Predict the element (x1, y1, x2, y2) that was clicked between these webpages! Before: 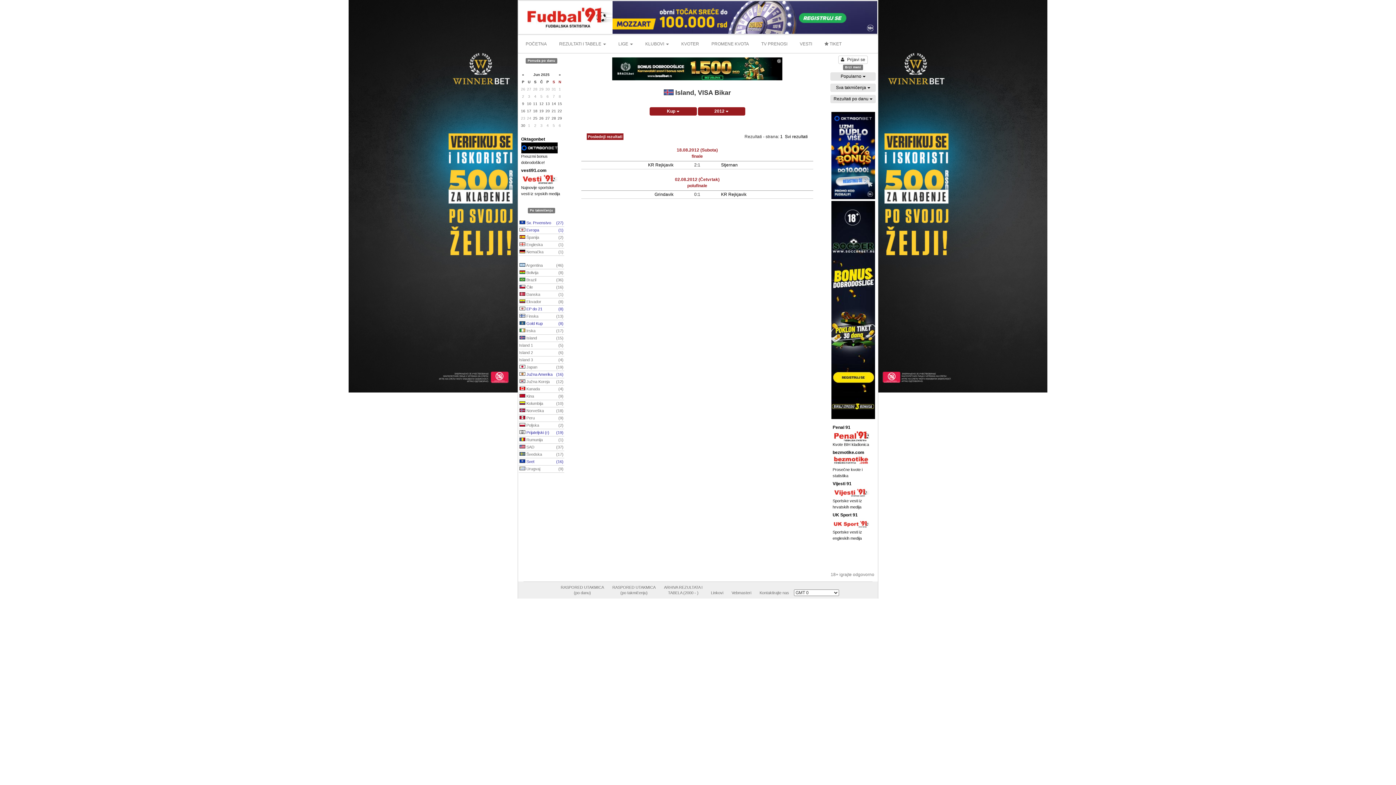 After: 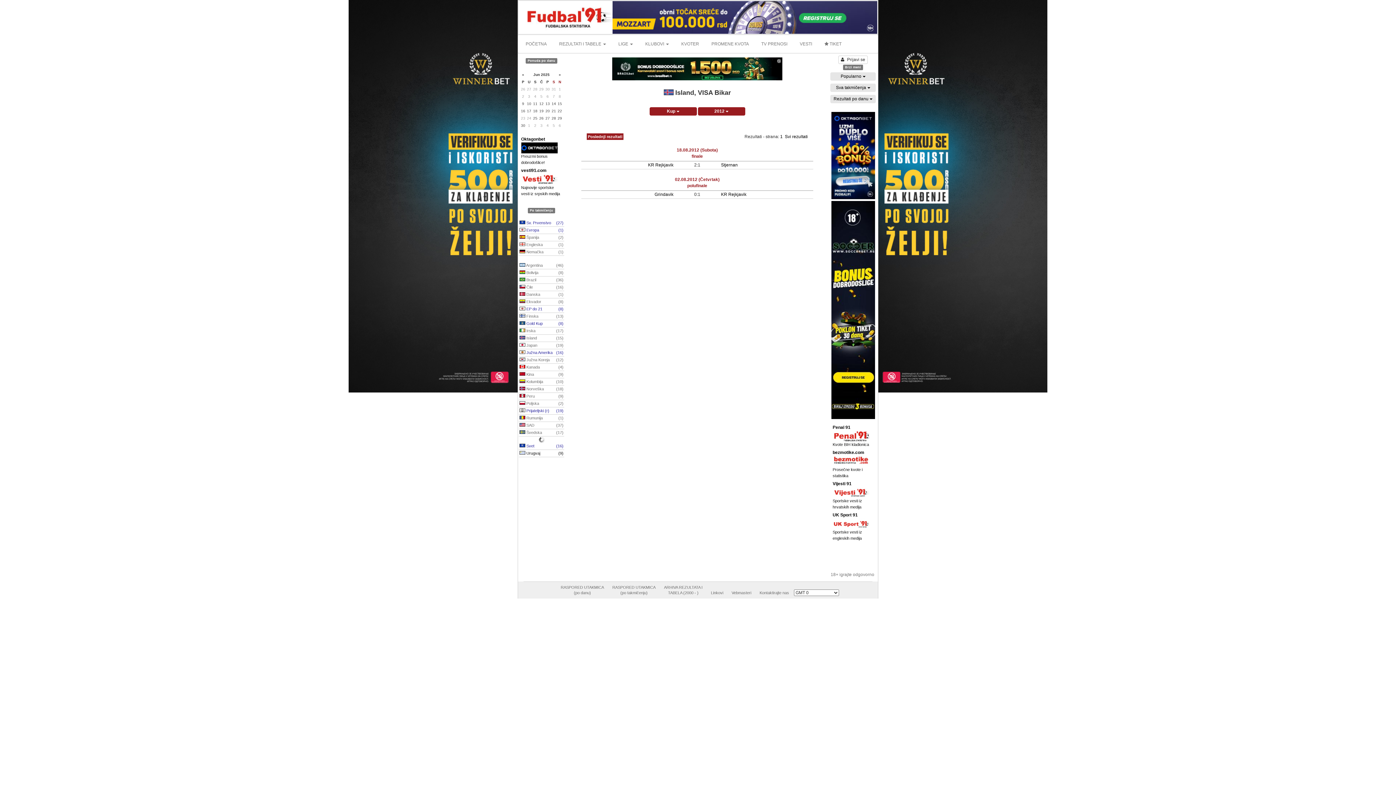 Action: label:  Švedska
(17) bbox: (518, 451, 564, 458)